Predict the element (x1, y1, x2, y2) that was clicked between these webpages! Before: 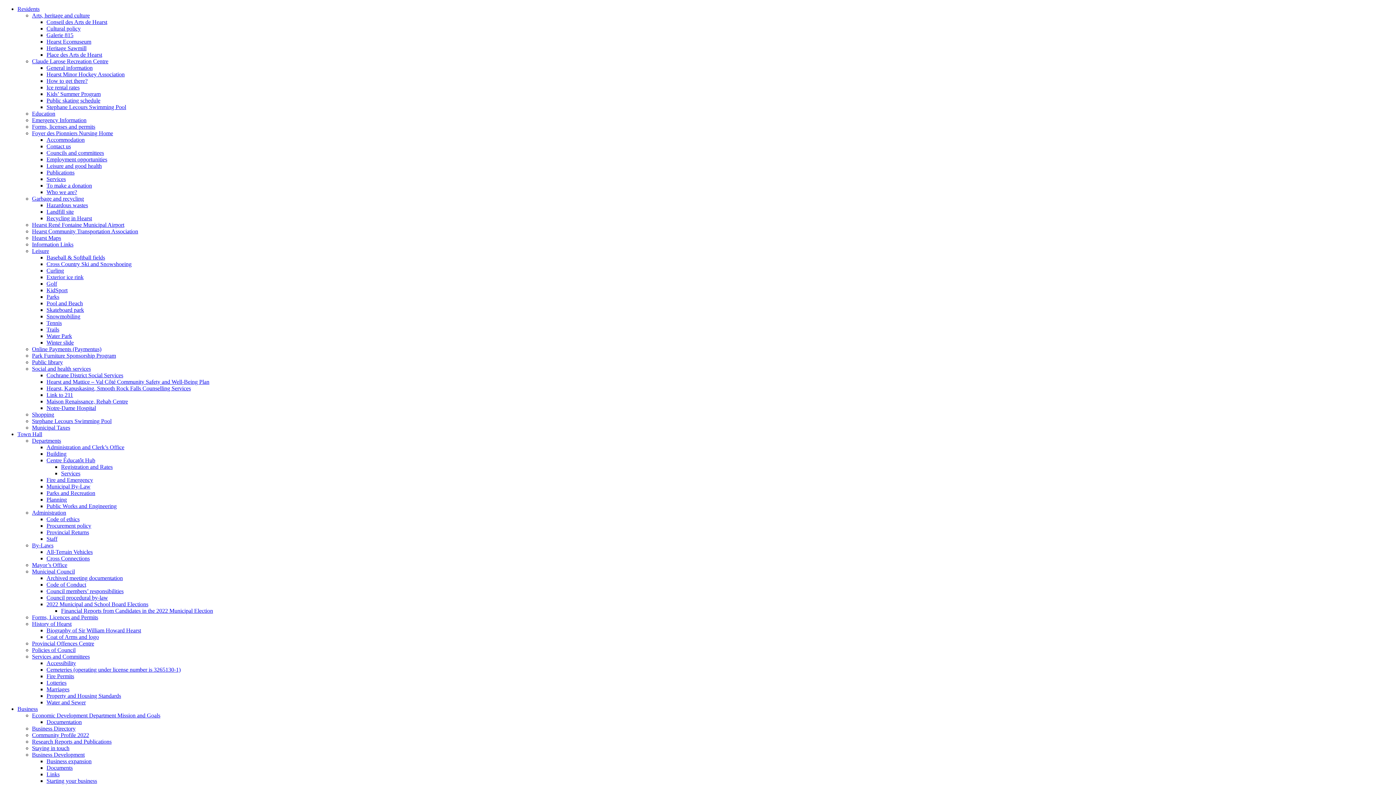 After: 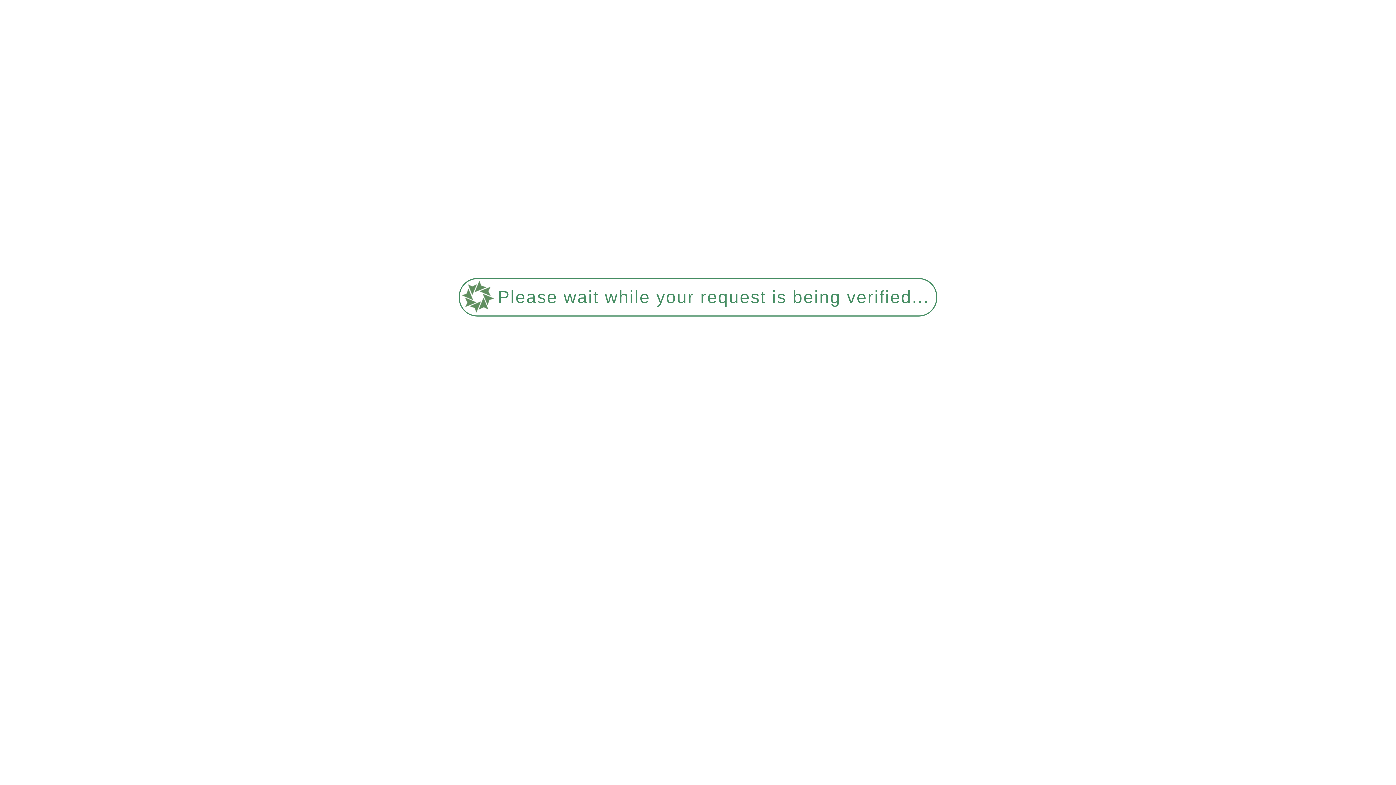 Action: label: Ice rental rates bbox: (46, 84, 79, 90)